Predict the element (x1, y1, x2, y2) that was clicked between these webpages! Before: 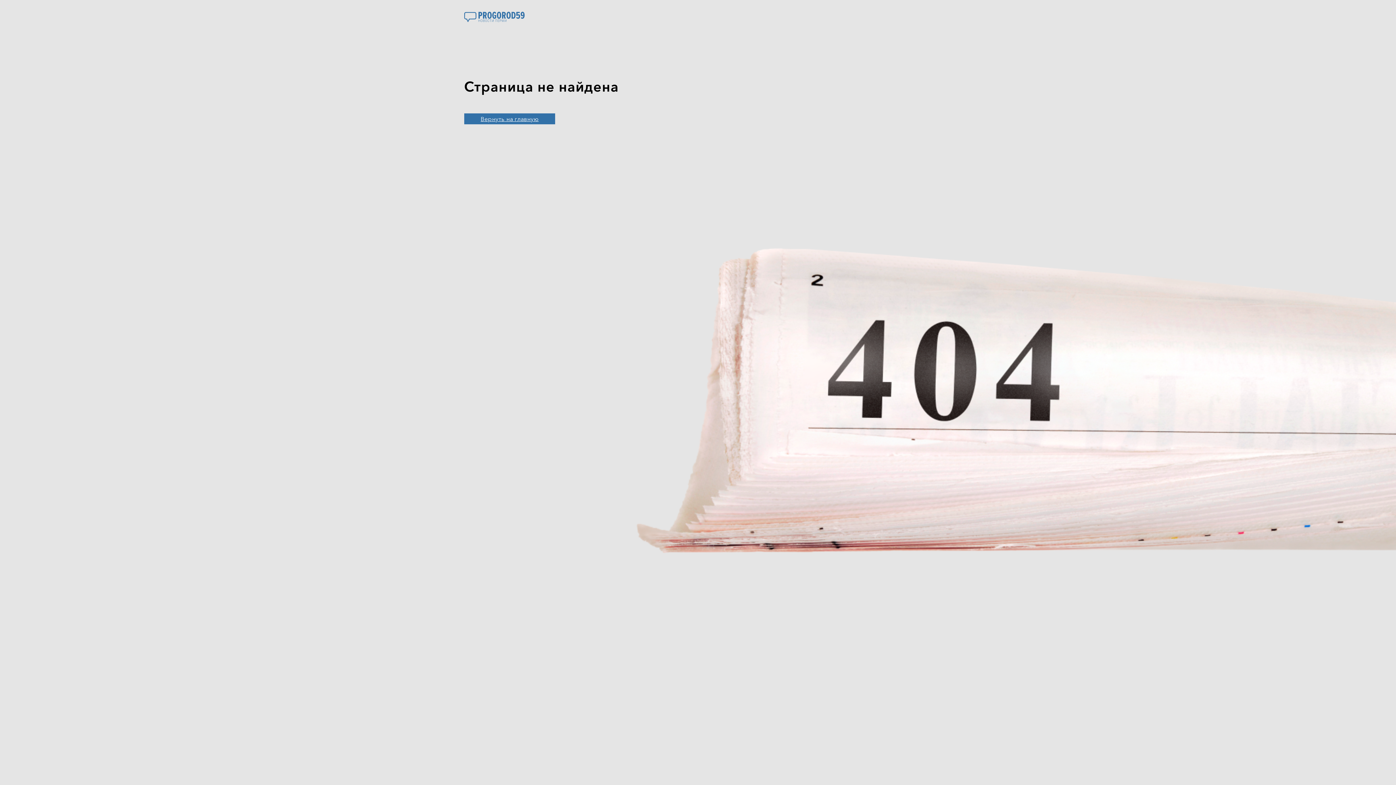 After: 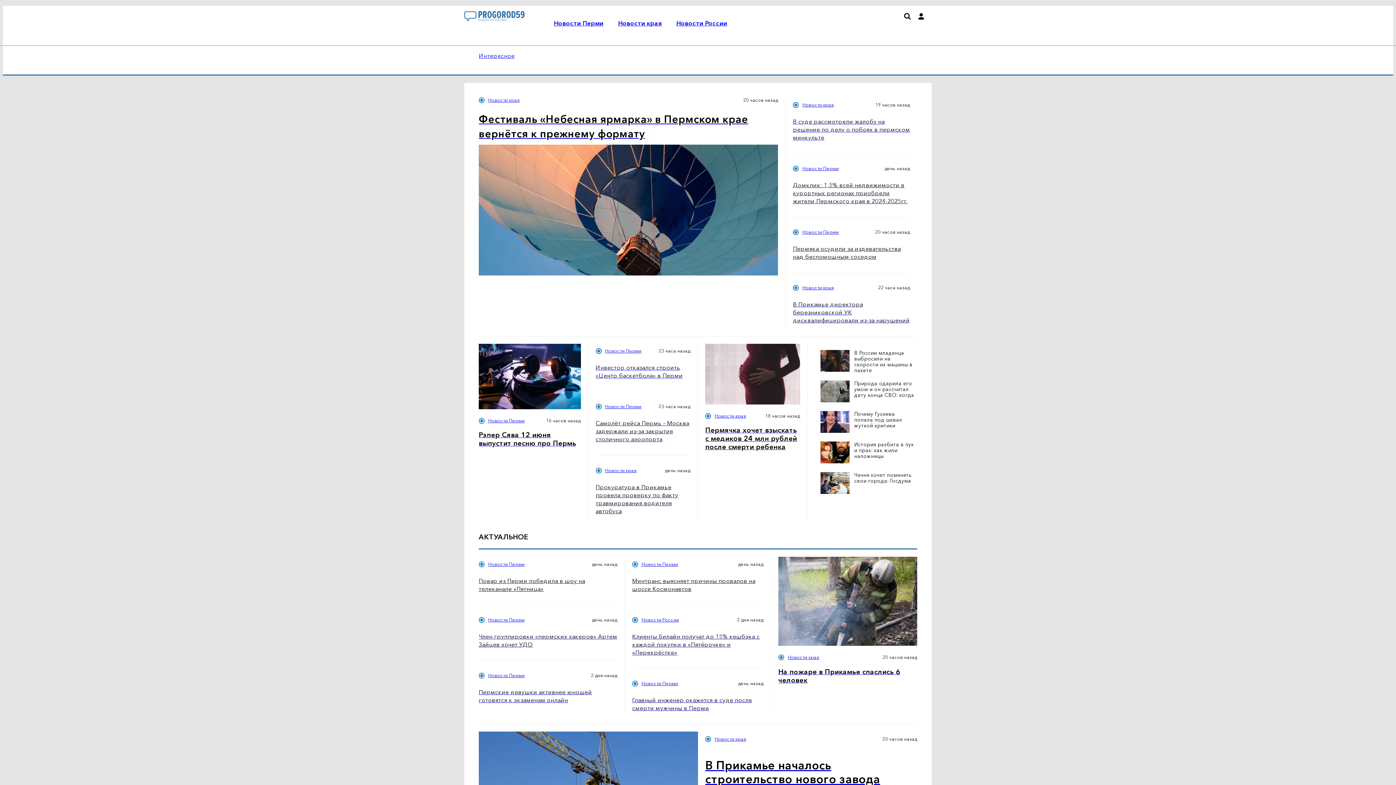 Action: bbox: (464, 17, 524, 24)